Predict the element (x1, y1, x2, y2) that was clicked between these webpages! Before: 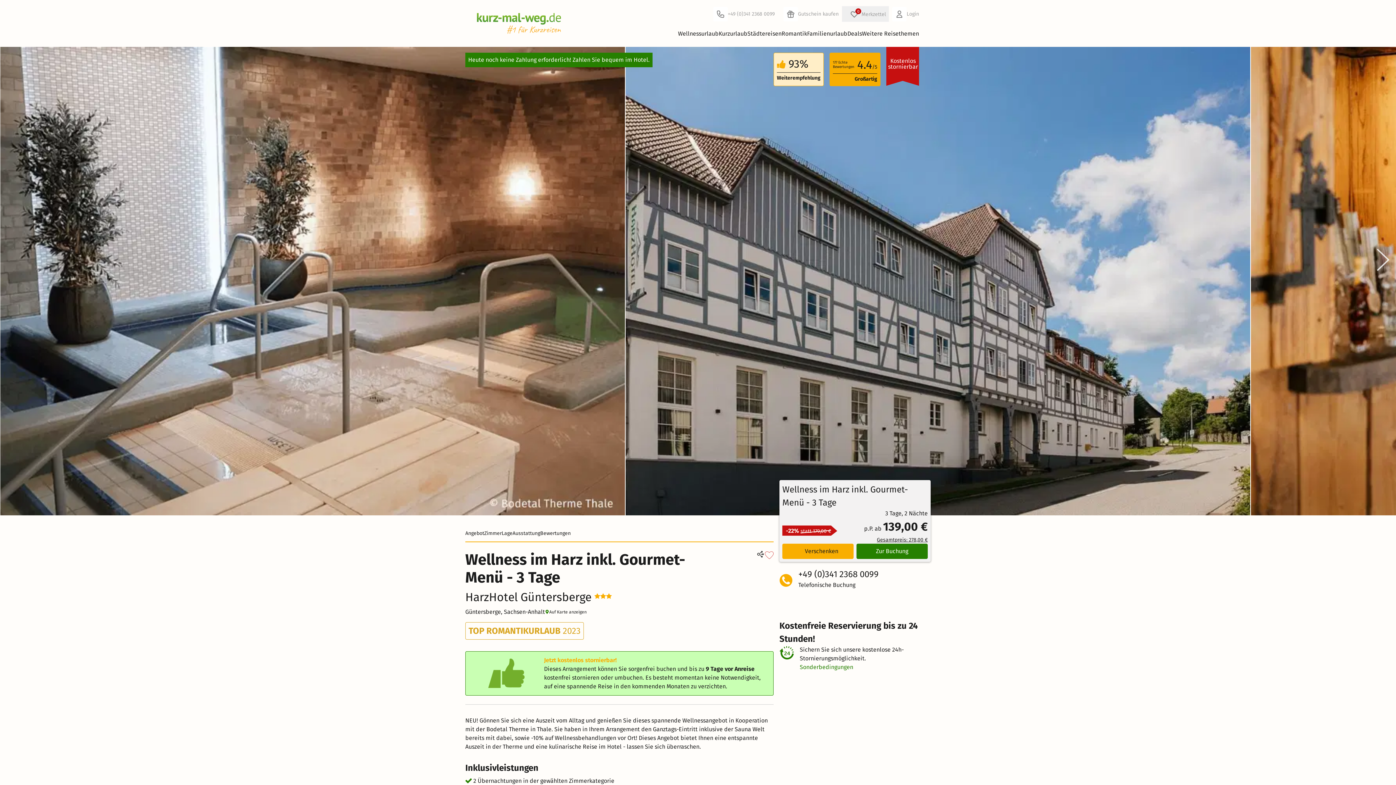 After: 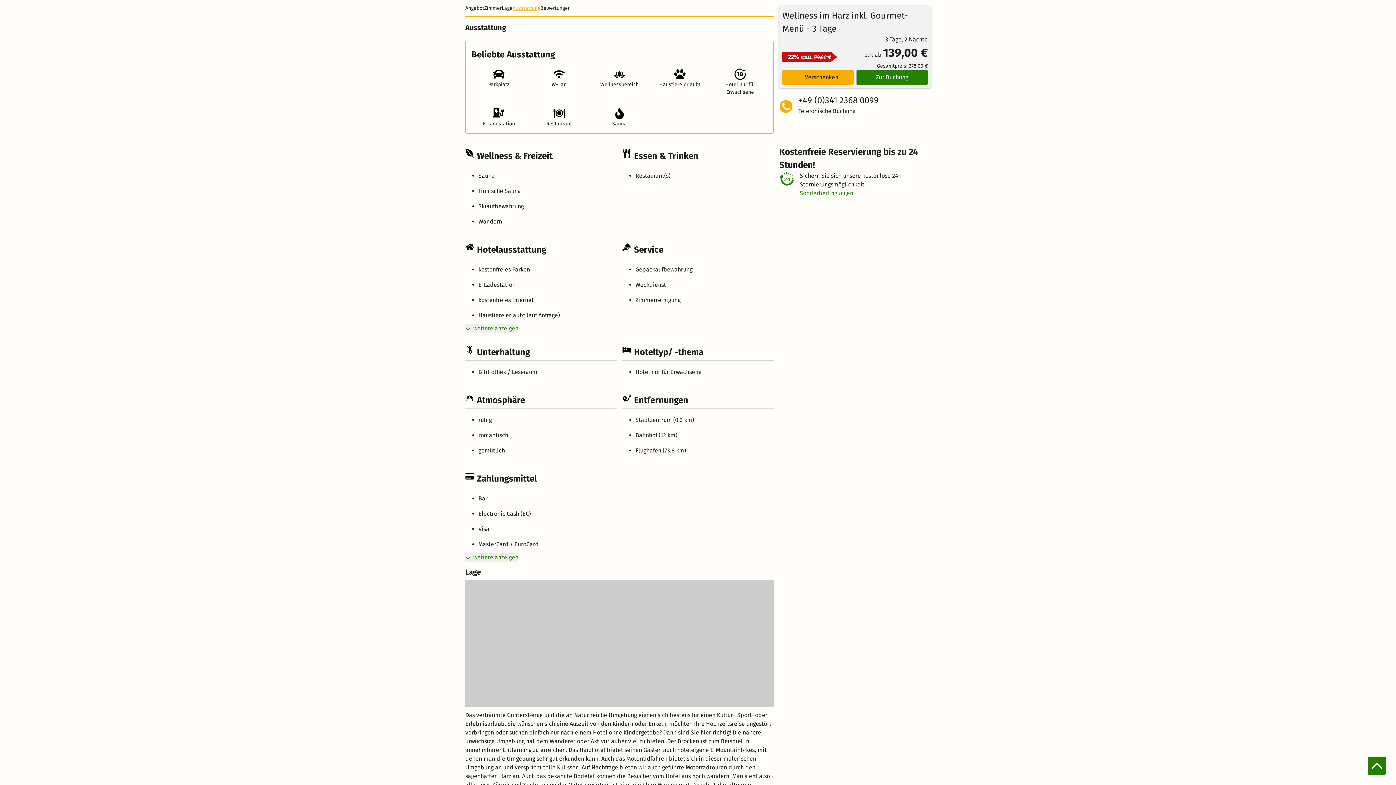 Action: label: Ausstattung bbox: (512, 528, 540, 538)